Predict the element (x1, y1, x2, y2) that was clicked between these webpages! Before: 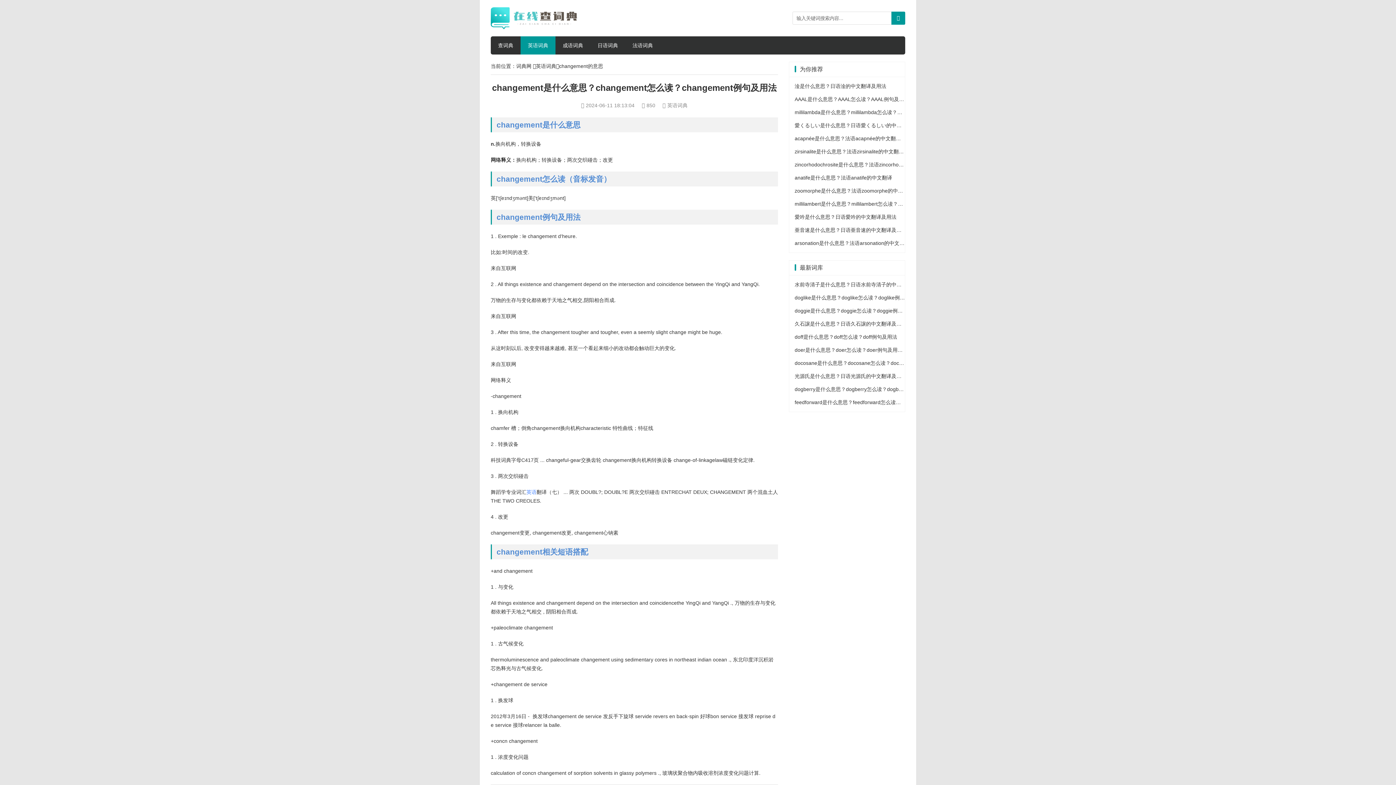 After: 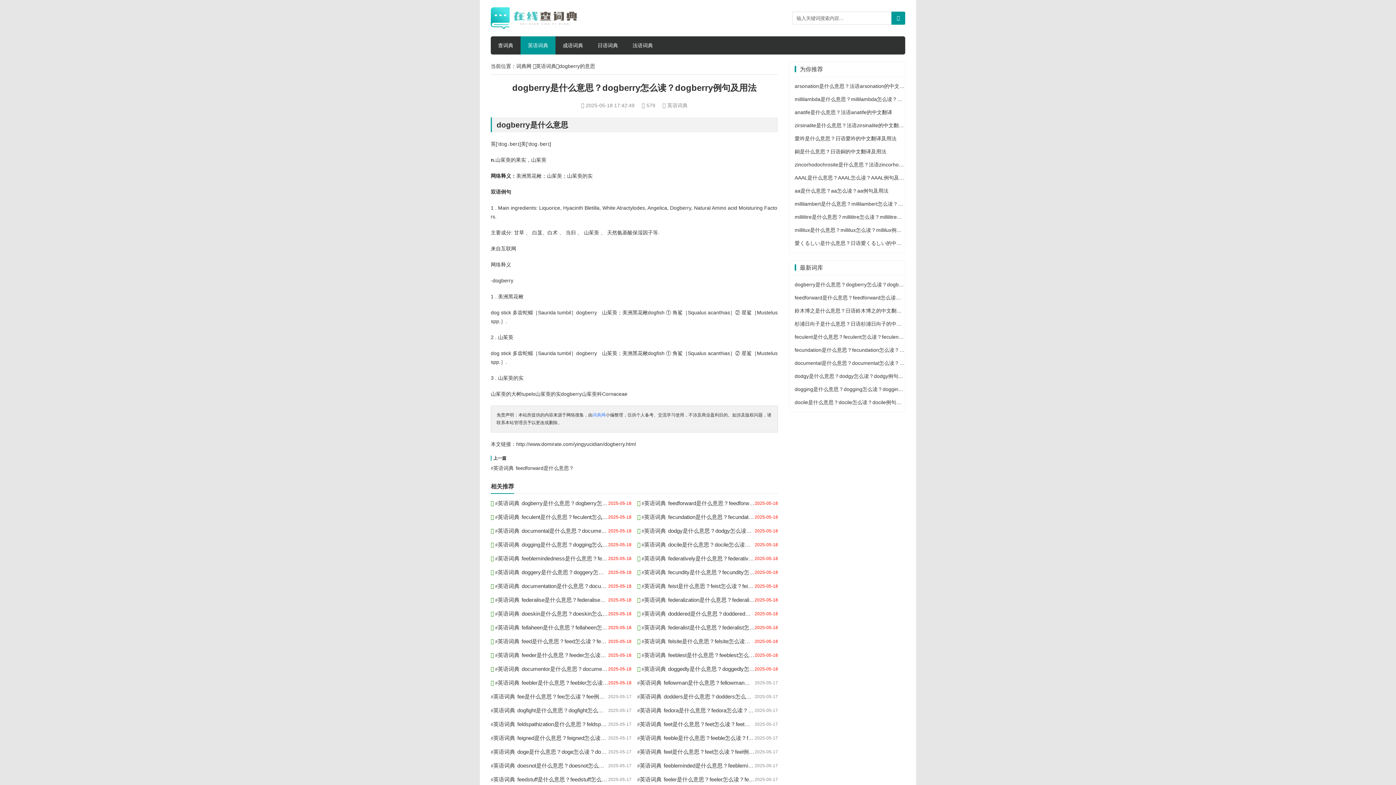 Action: bbox: (789, 386, 938, 392) label: dogberry是什么意思？dogberry怎么读？dogberry例句及用法